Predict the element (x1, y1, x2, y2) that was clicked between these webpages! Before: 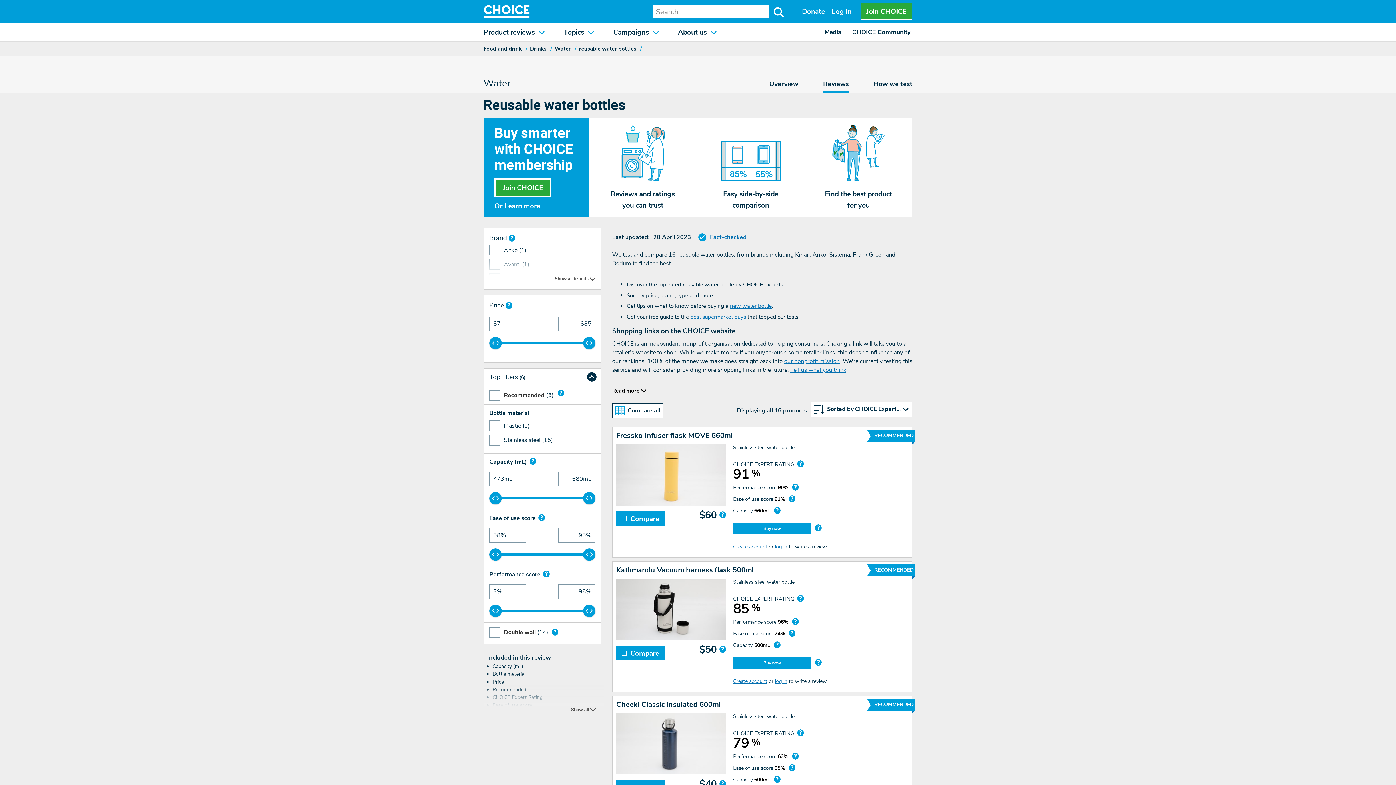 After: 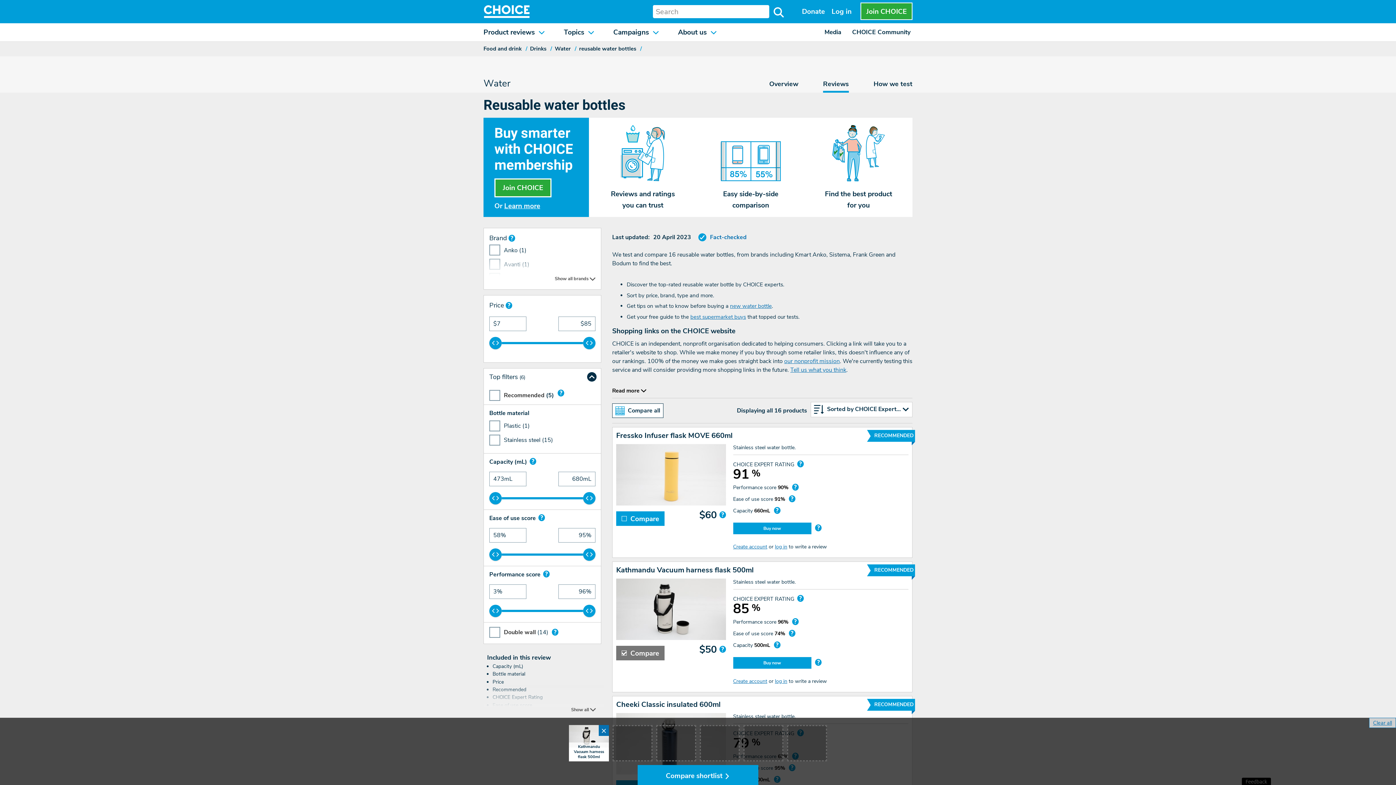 Action: label:  Compare bbox: (616, 646, 664, 660)